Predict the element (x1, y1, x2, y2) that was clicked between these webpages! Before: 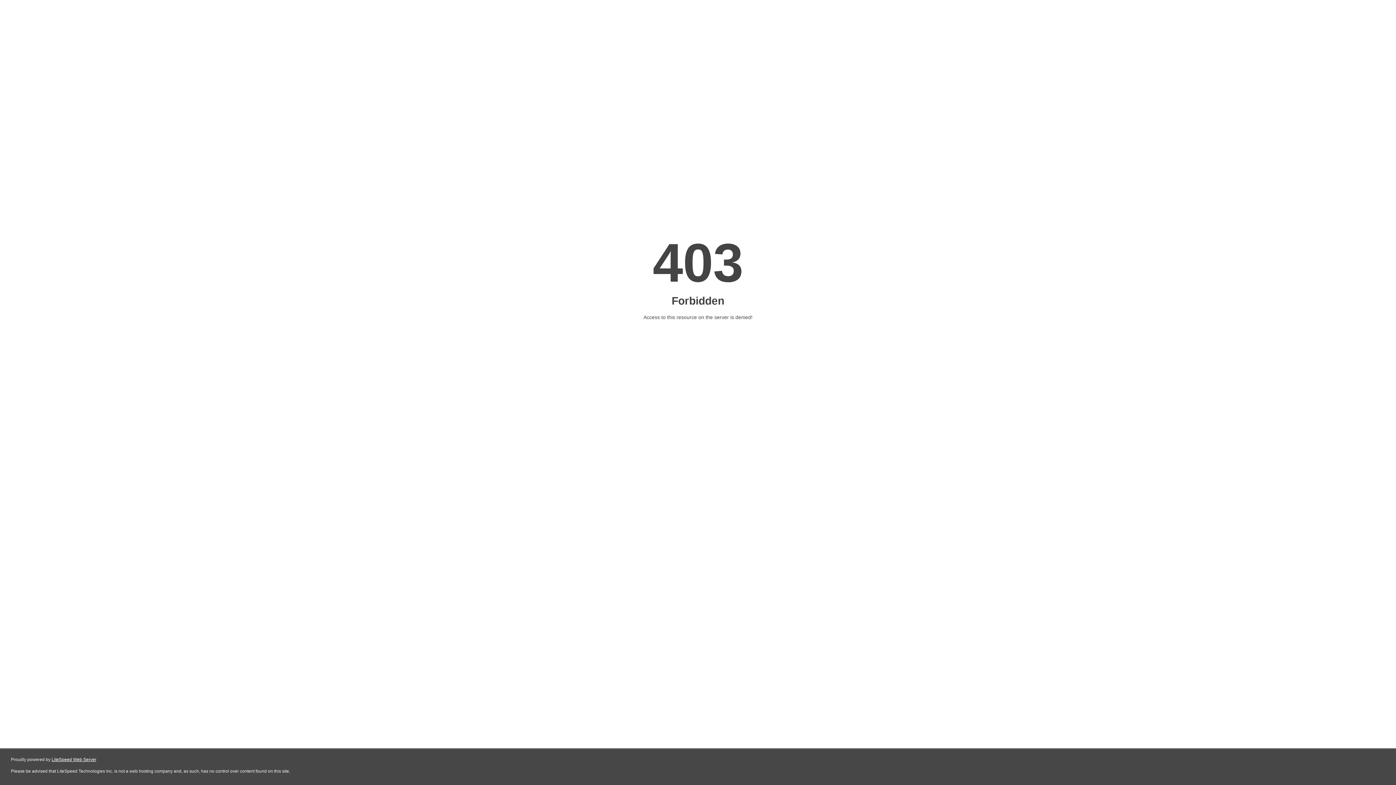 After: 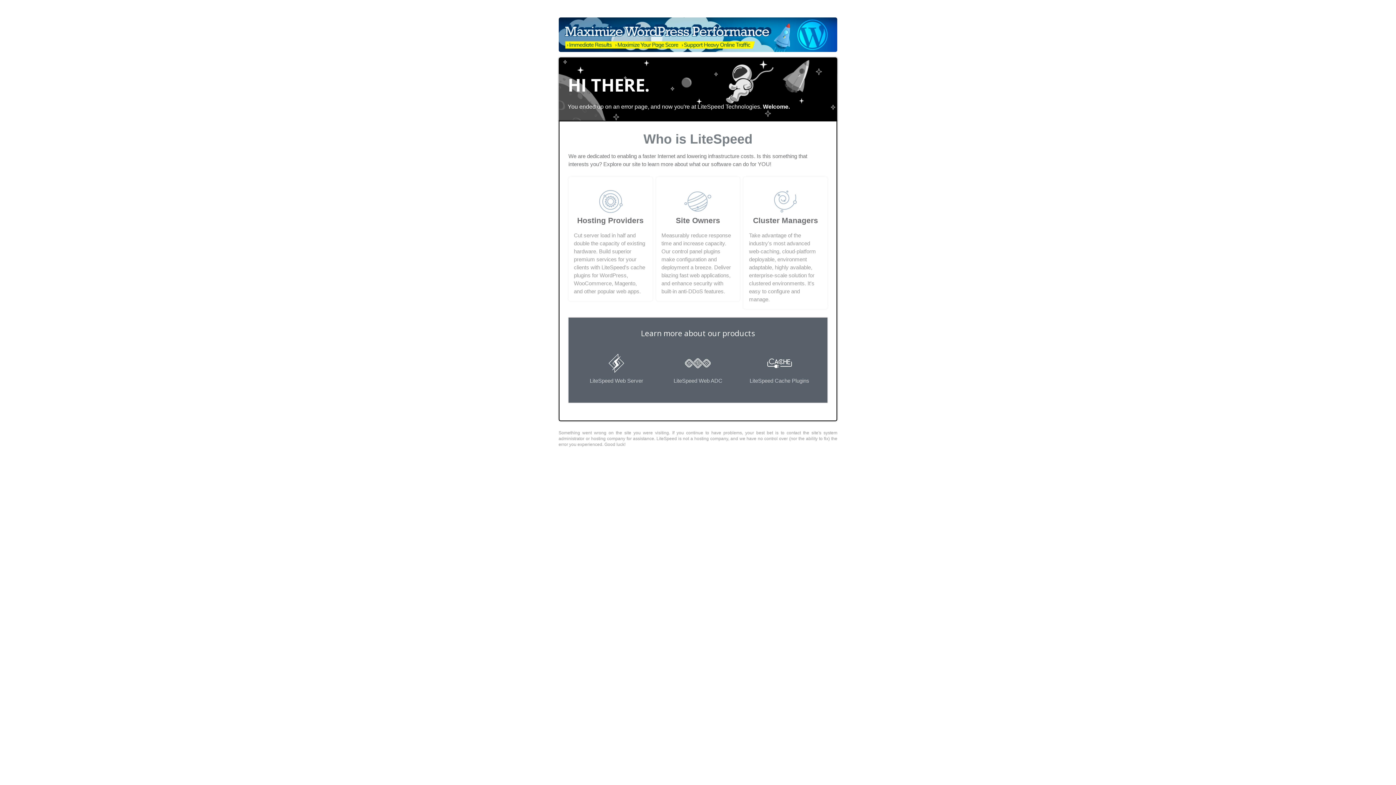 Action: label: LiteSpeed Web Server bbox: (51, 757, 96, 762)